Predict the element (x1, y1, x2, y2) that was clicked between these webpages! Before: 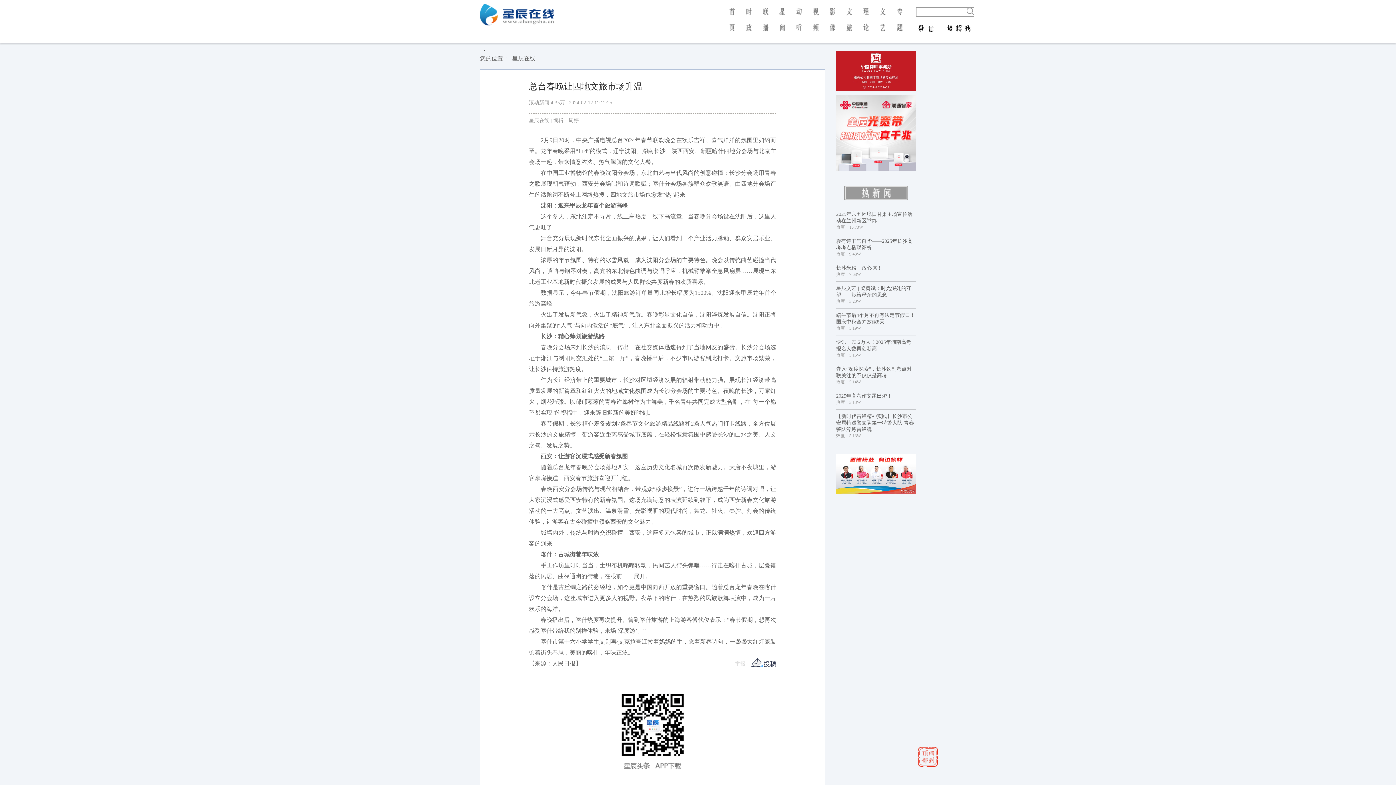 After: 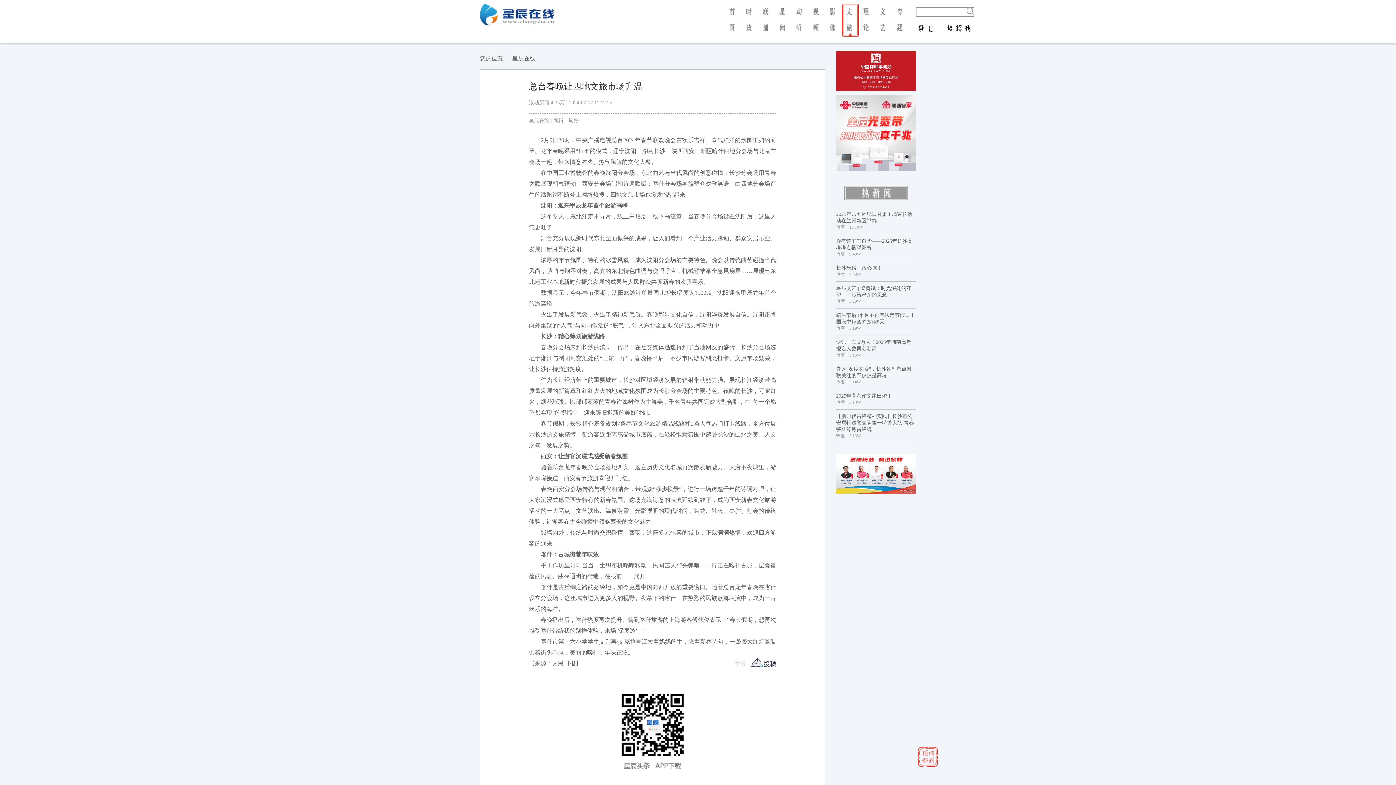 Action: bbox: (846, 8, 852, 41) label: 文 旅